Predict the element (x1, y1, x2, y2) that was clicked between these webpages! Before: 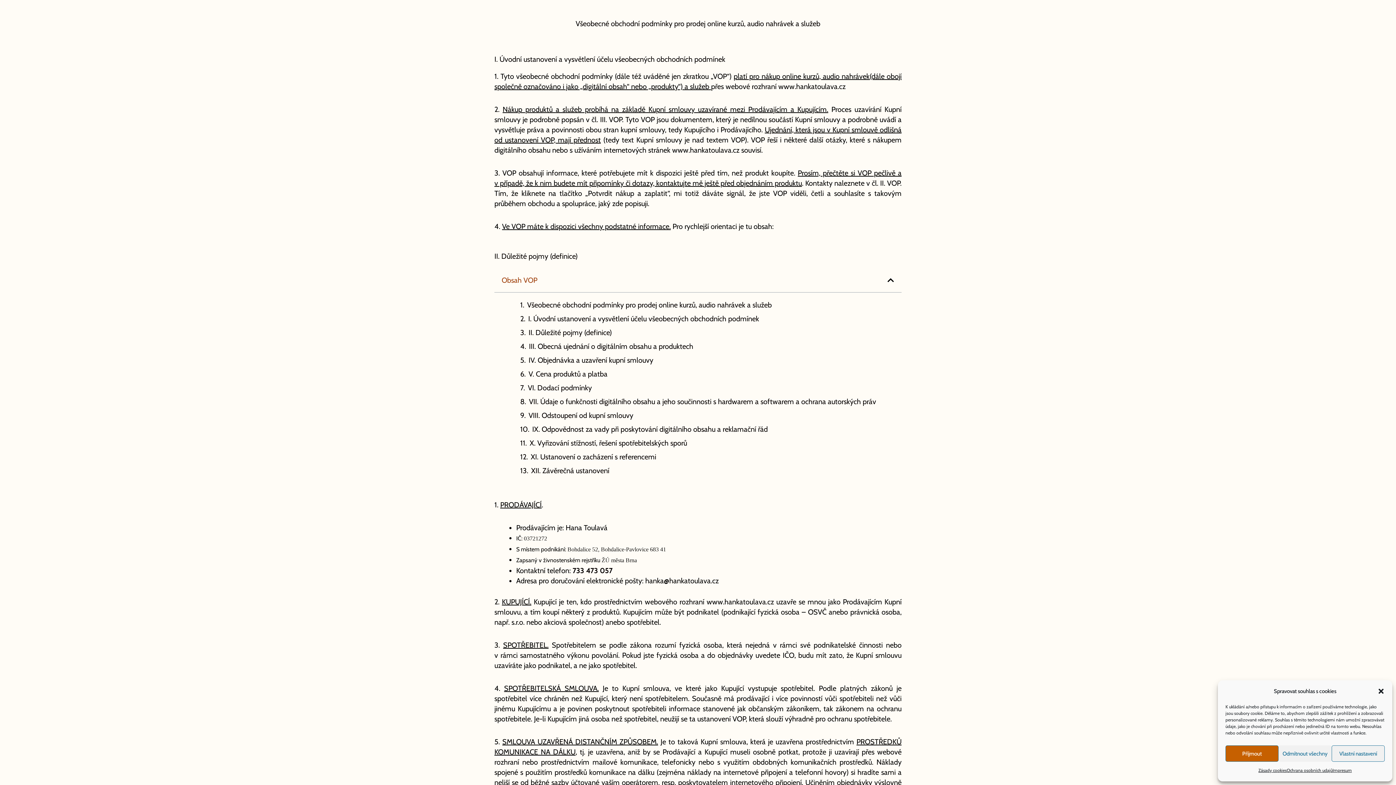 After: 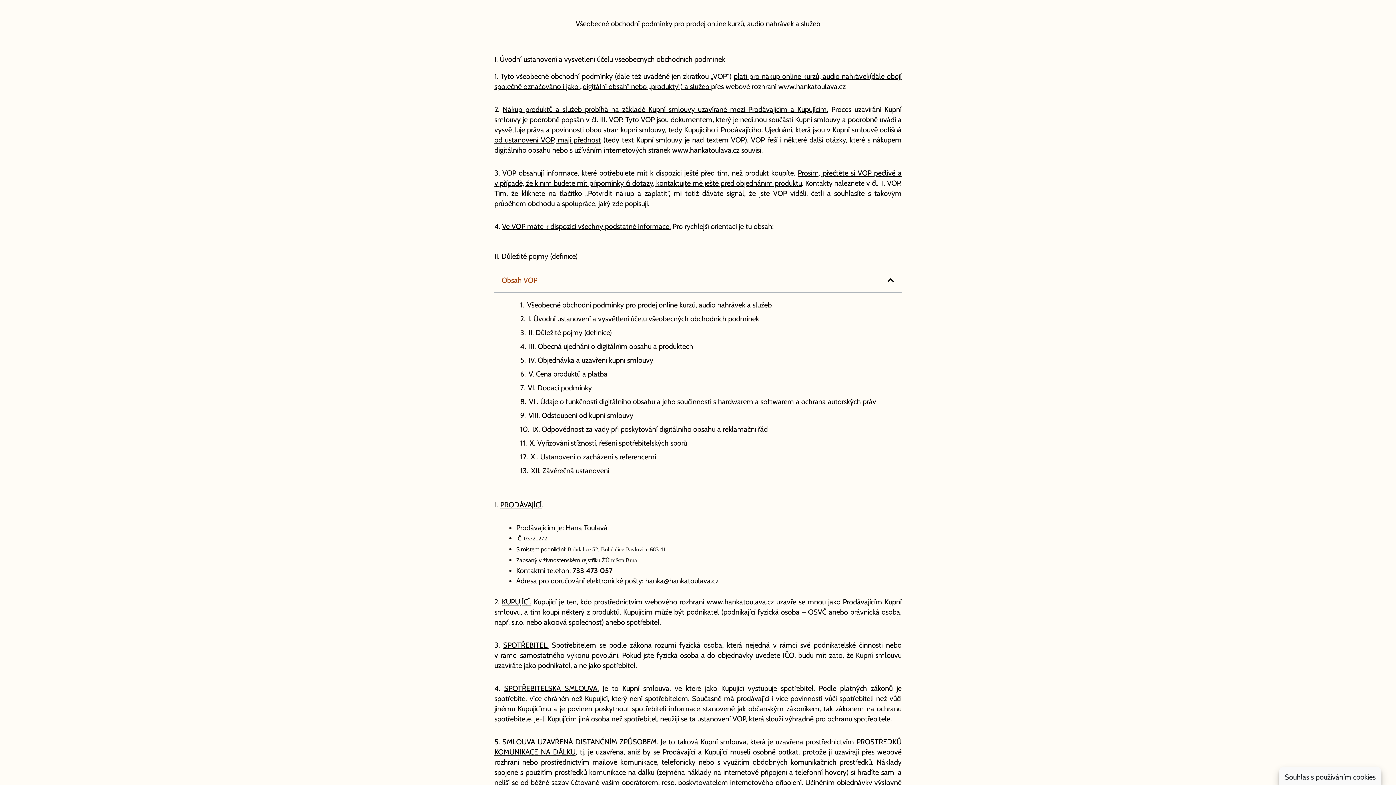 Action: bbox: (1225, 745, 1278, 762) label: Příjmout